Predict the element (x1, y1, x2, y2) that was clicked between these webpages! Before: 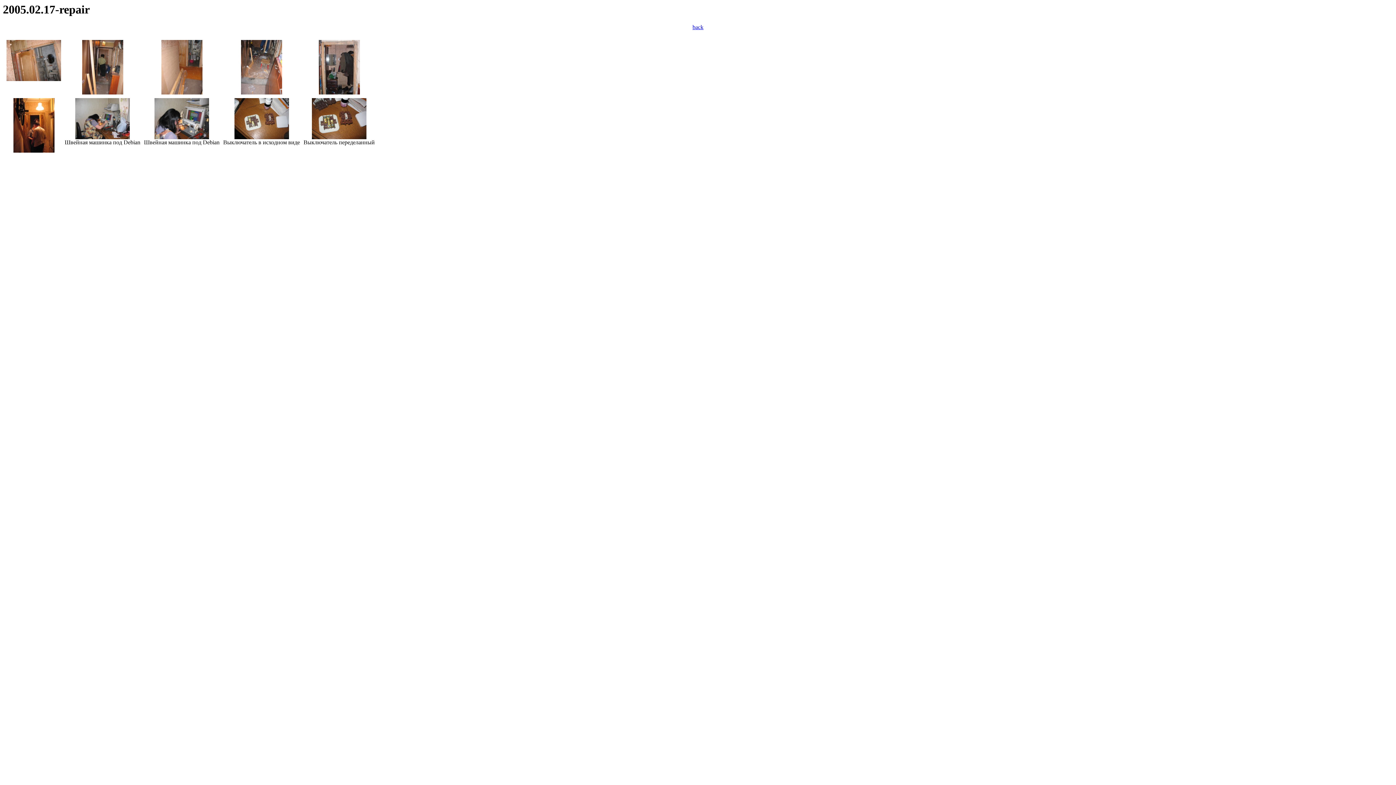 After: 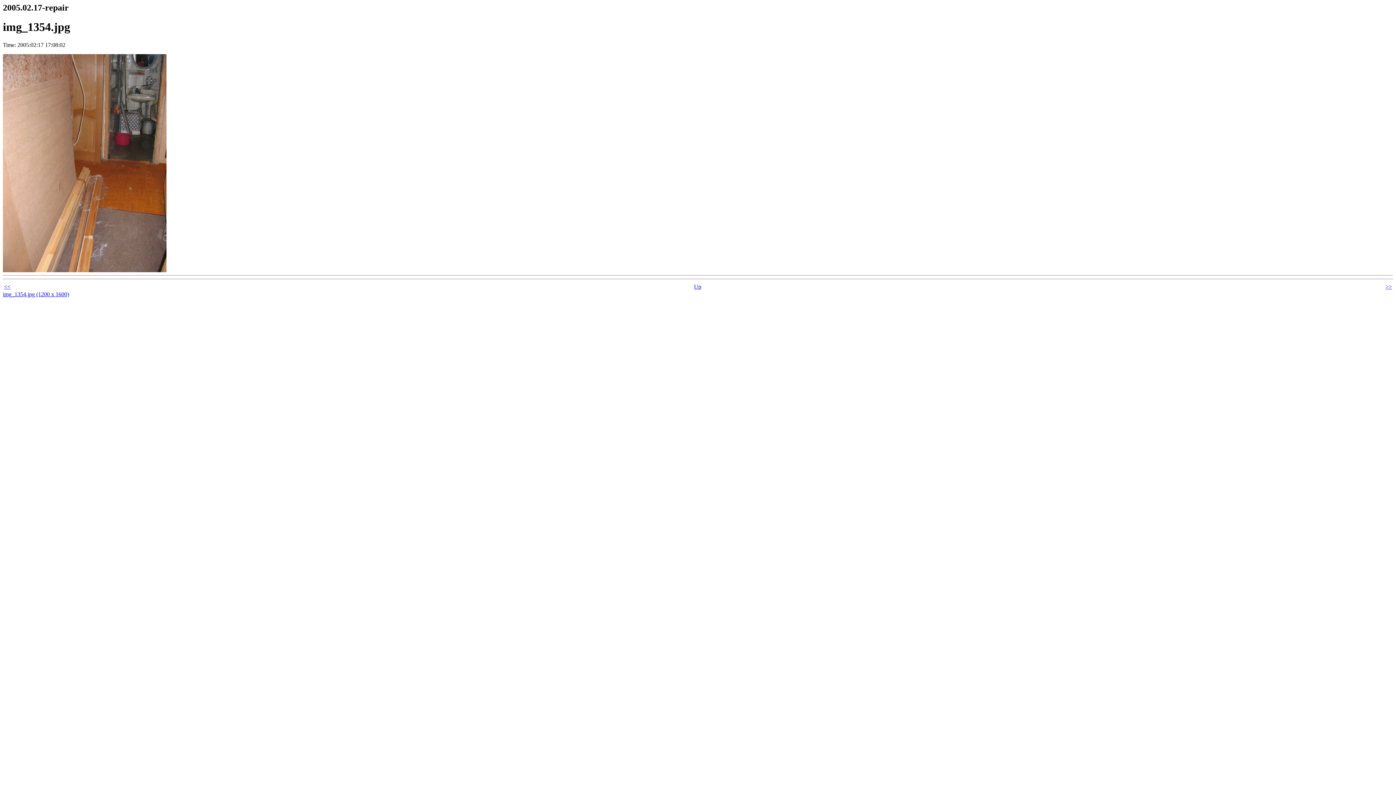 Action: bbox: (161, 89, 202, 95)